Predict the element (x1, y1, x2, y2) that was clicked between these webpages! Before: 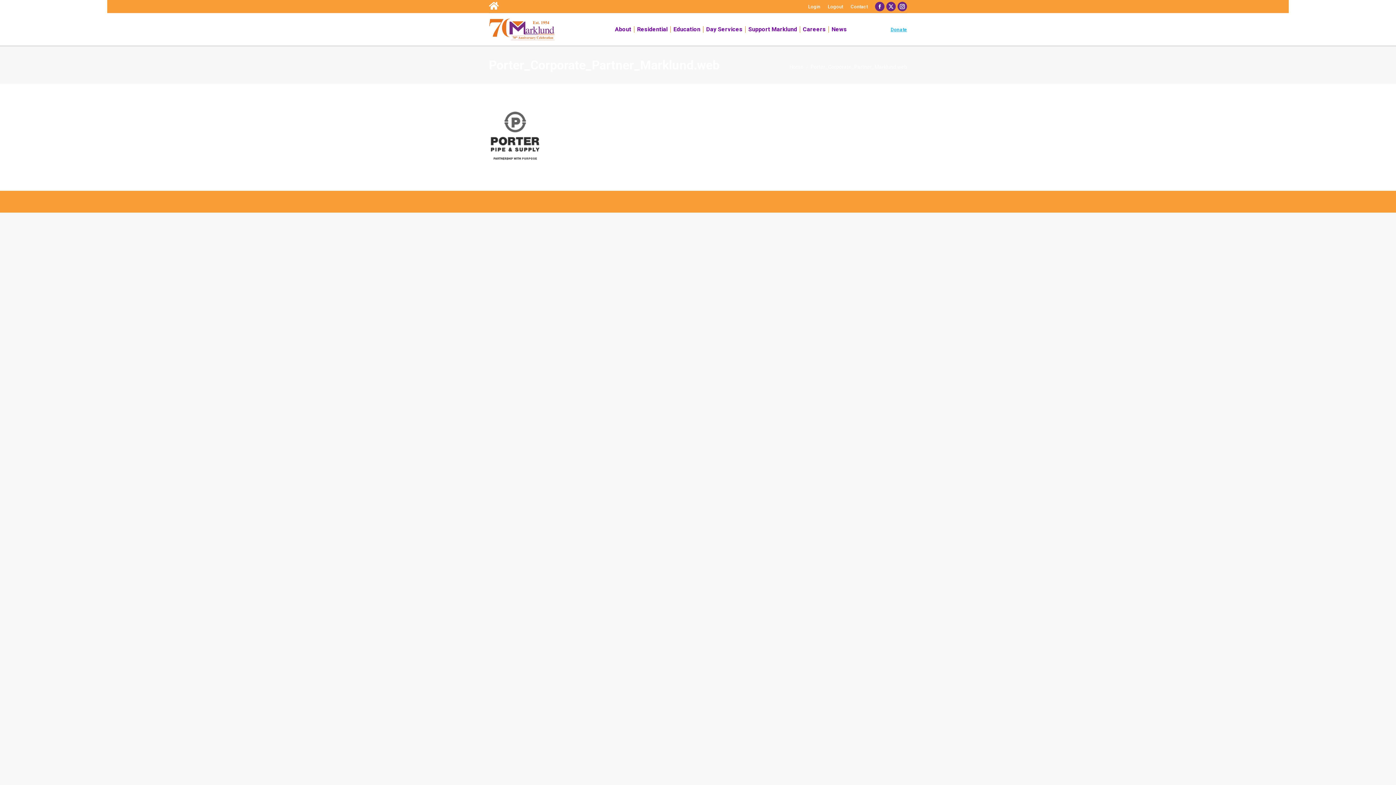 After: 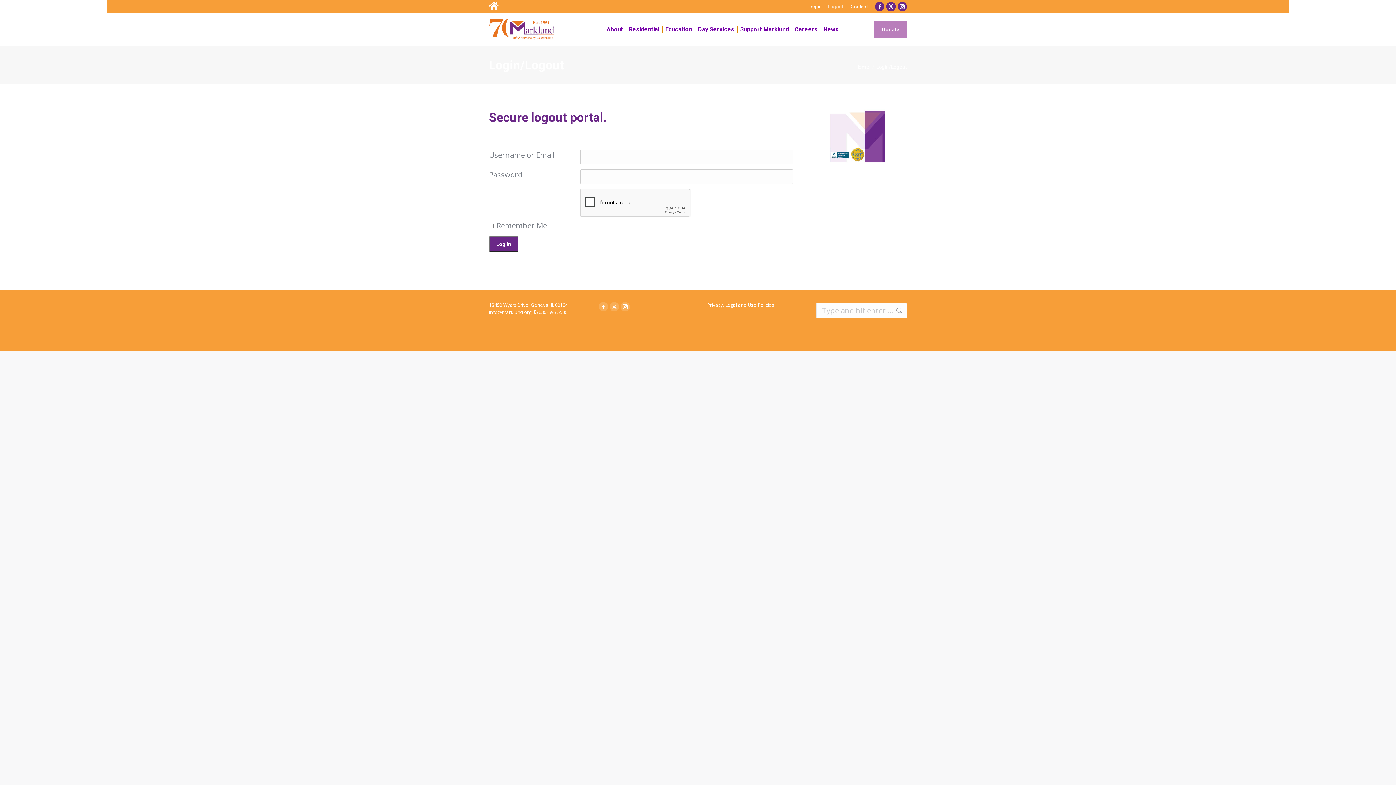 Action: label: Logout bbox: (828, 3, 843, 10)